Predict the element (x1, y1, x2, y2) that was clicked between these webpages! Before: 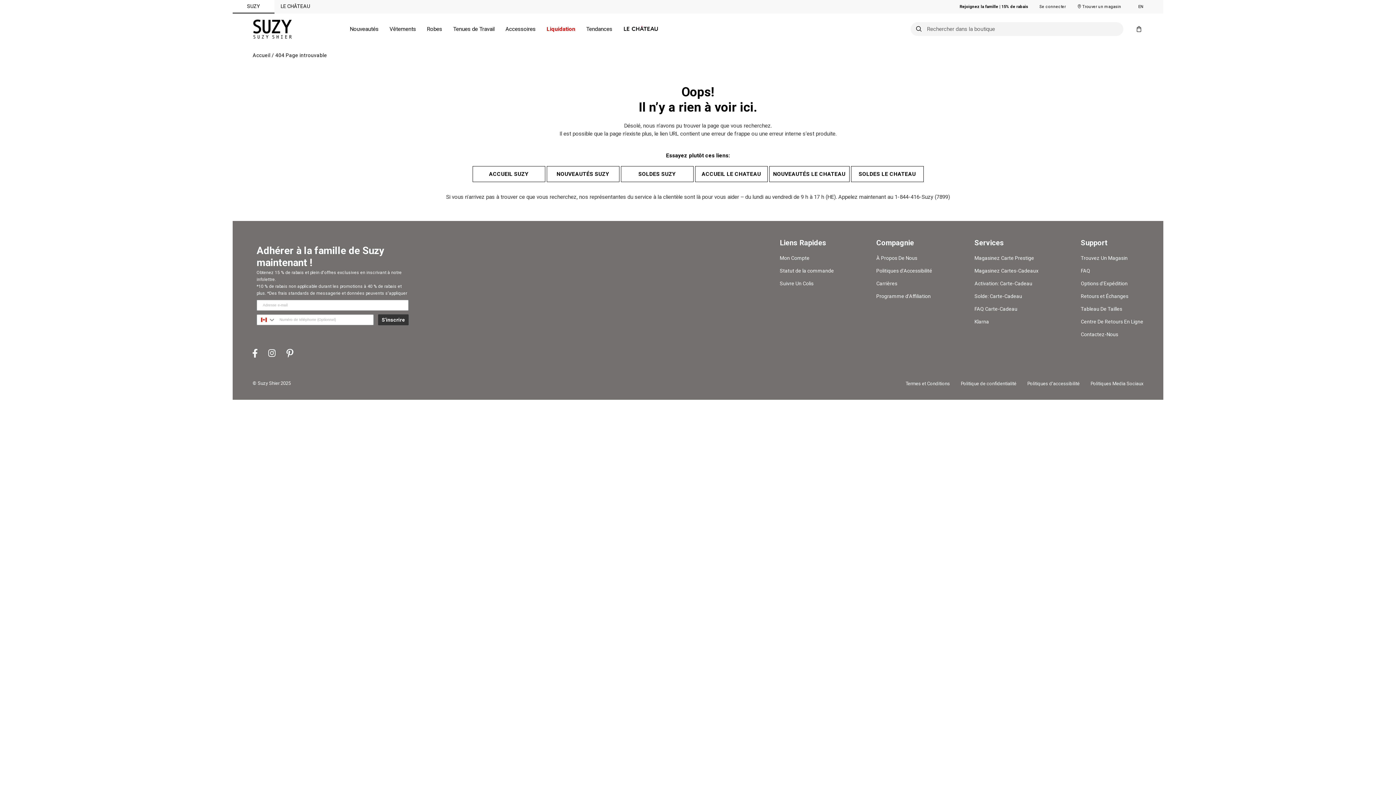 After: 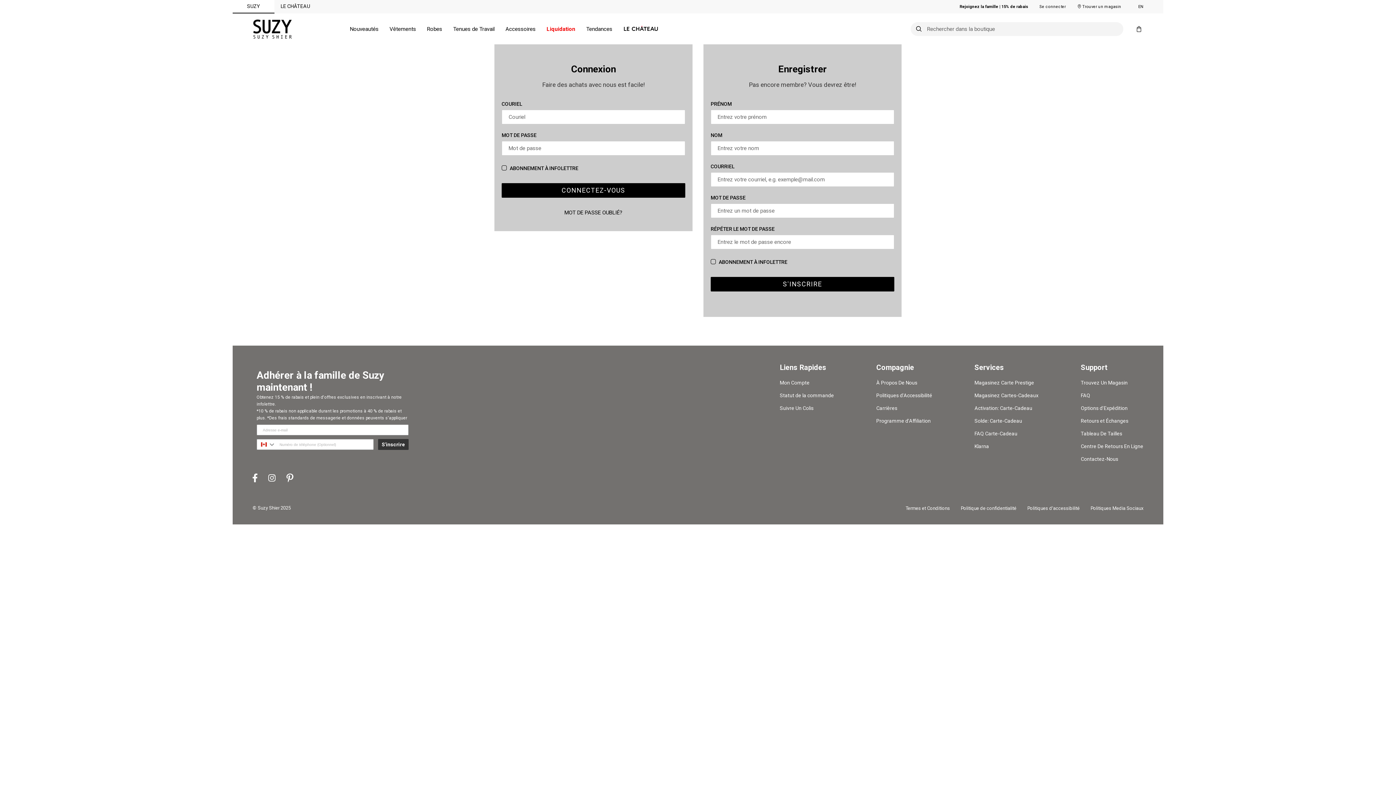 Action: bbox: (780, 280, 813, 286) label: Suivre Un Colis